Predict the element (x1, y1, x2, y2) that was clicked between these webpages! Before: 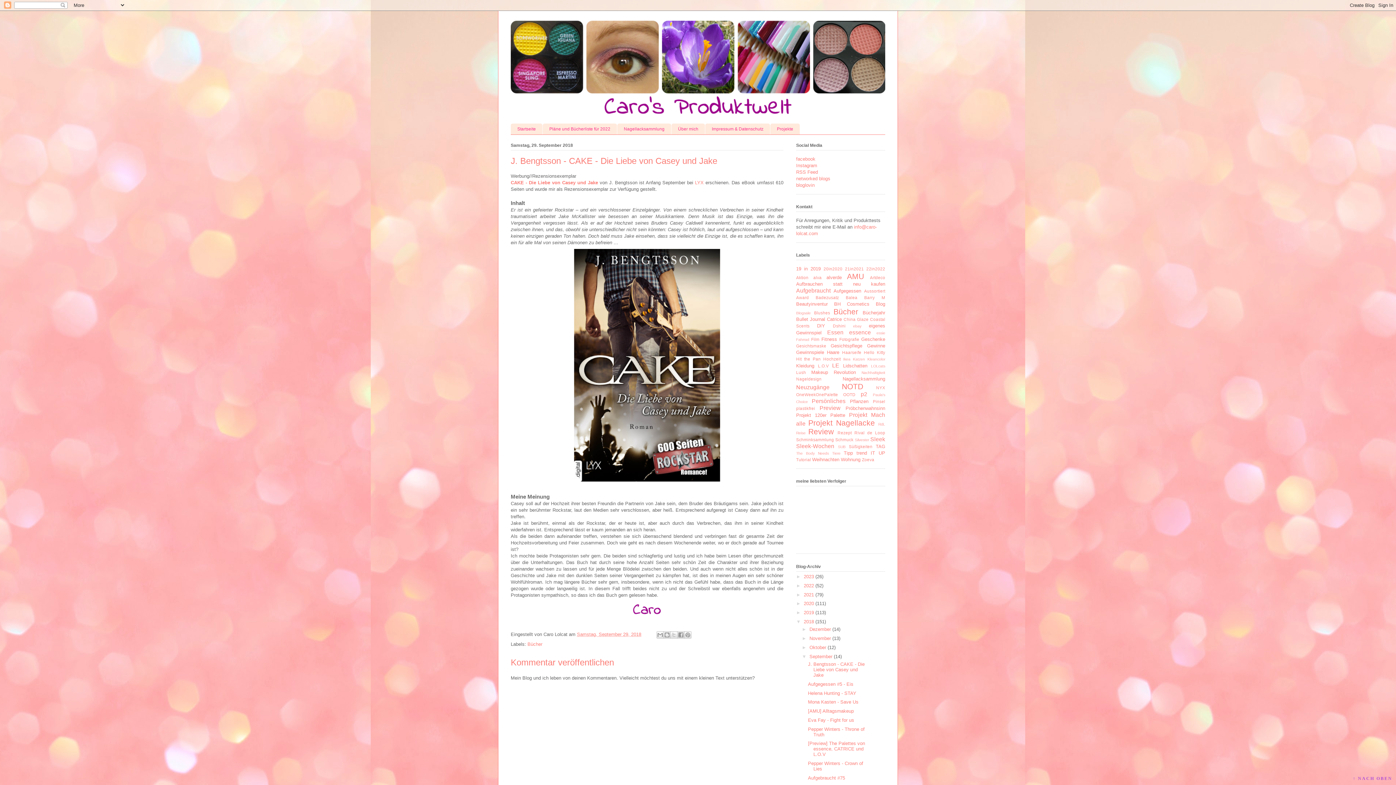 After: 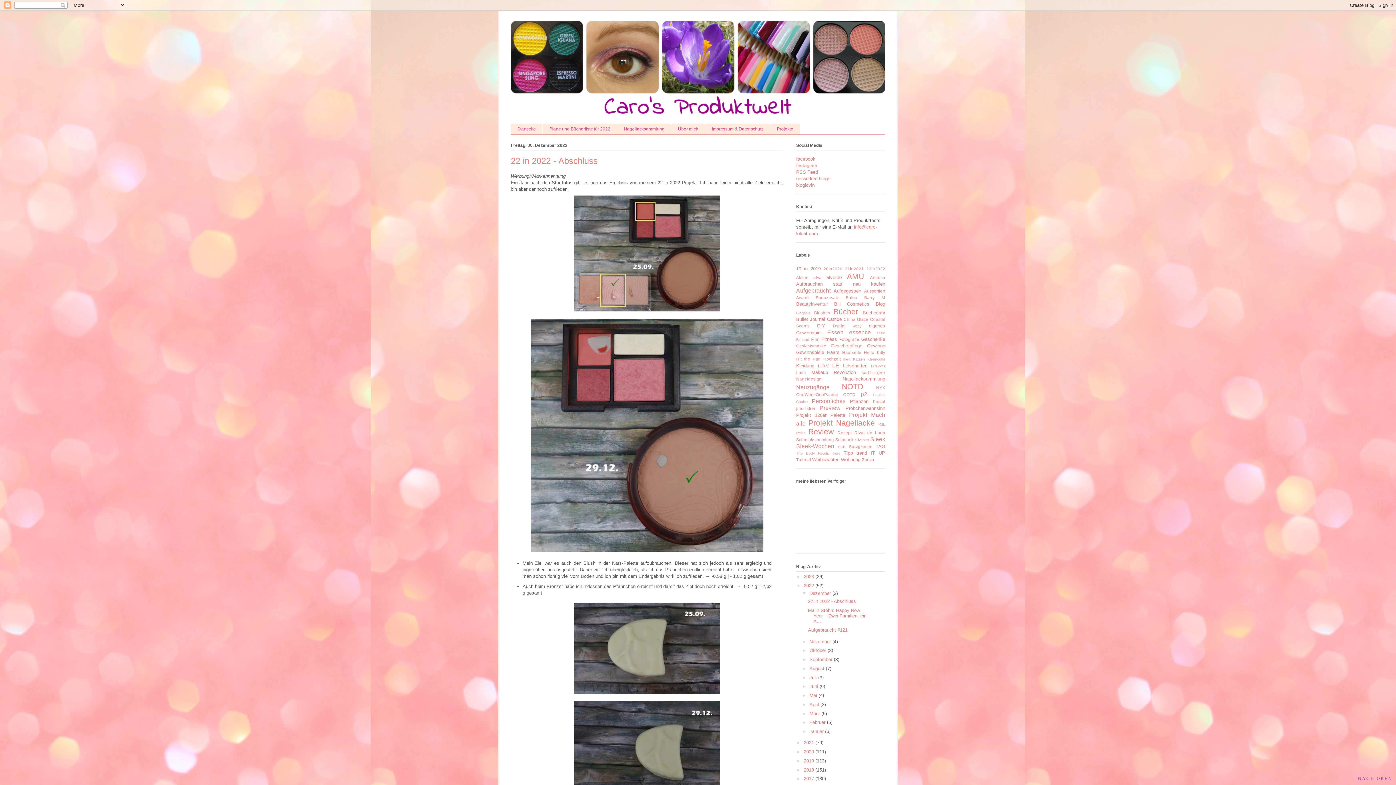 Action: bbox: (804, 583, 814, 588) label: 2022